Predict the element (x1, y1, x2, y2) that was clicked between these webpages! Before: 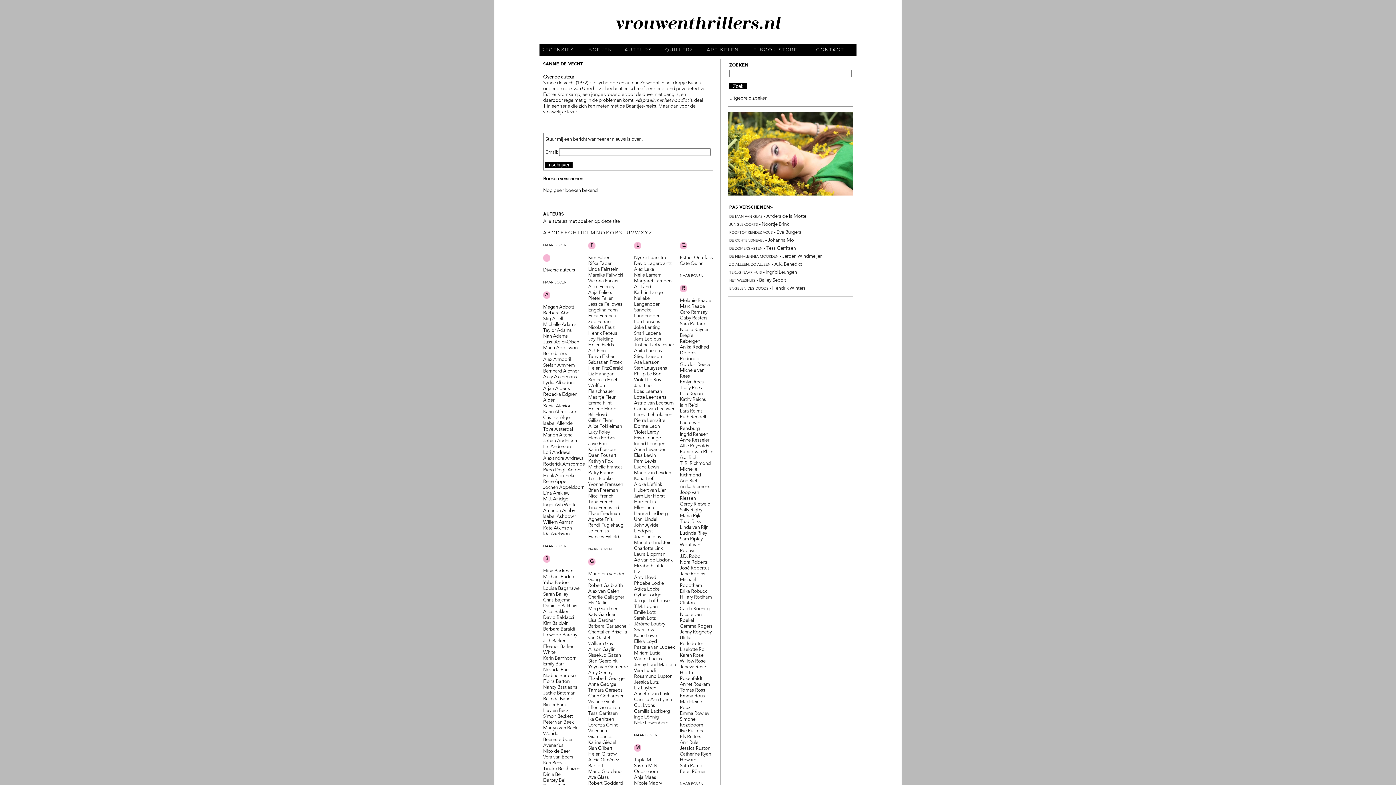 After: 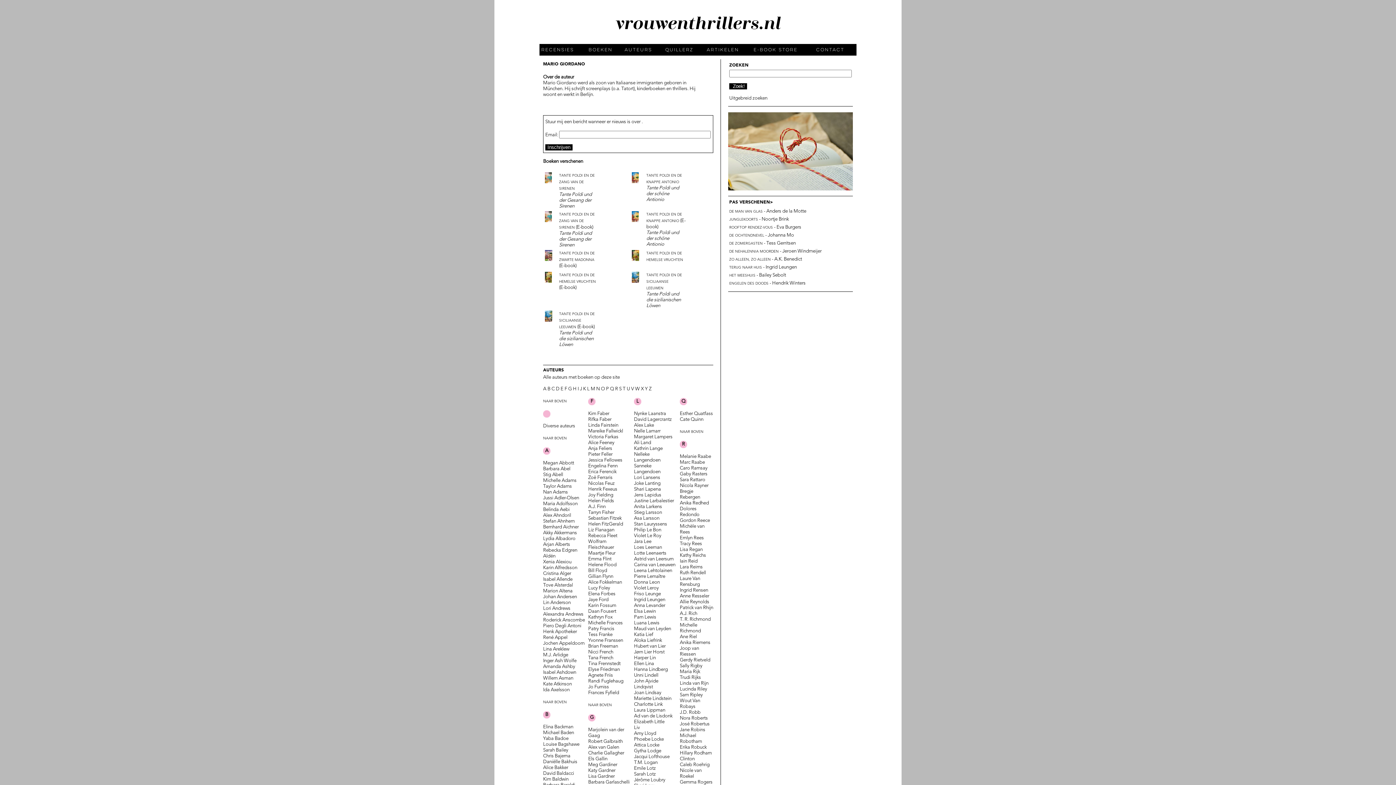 Action: bbox: (588, 769, 621, 774) label: Mario Giordano